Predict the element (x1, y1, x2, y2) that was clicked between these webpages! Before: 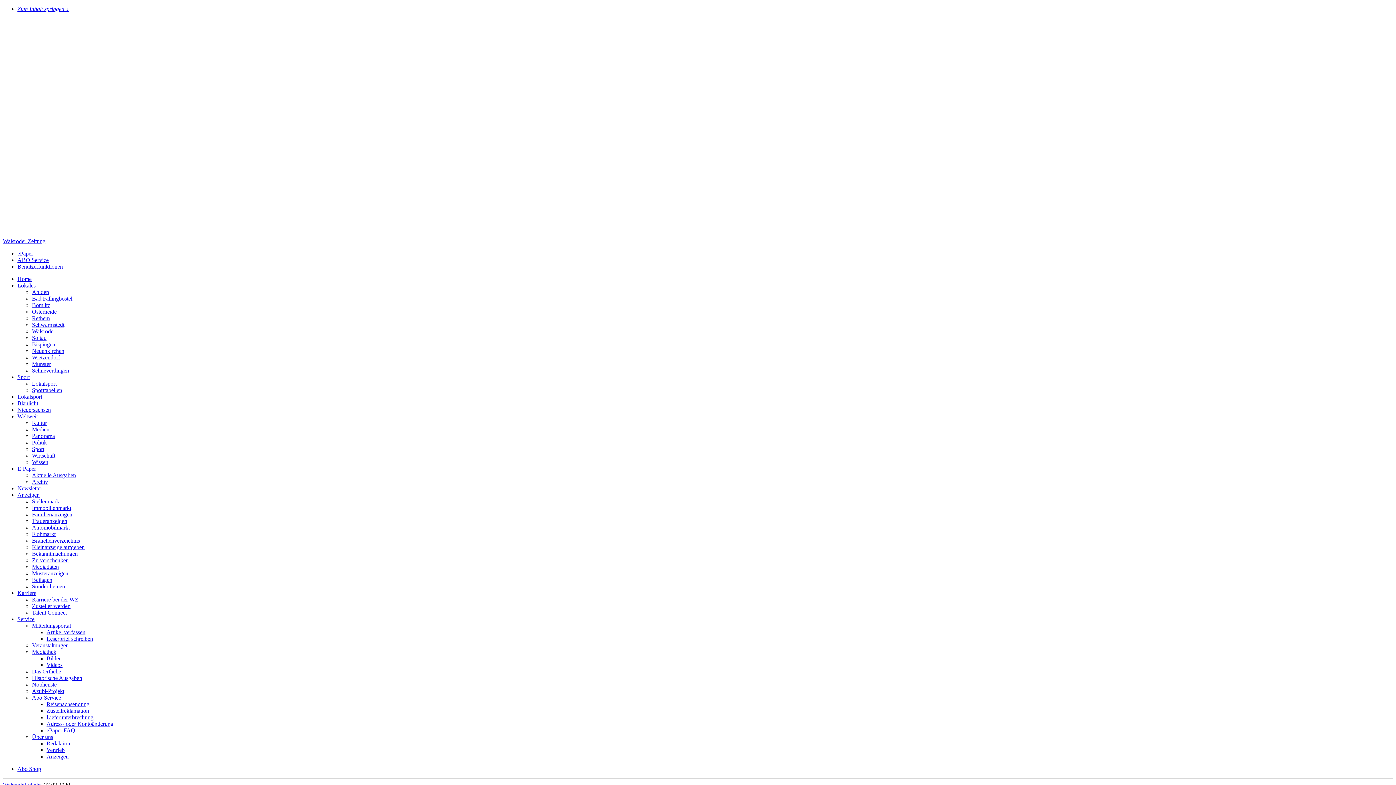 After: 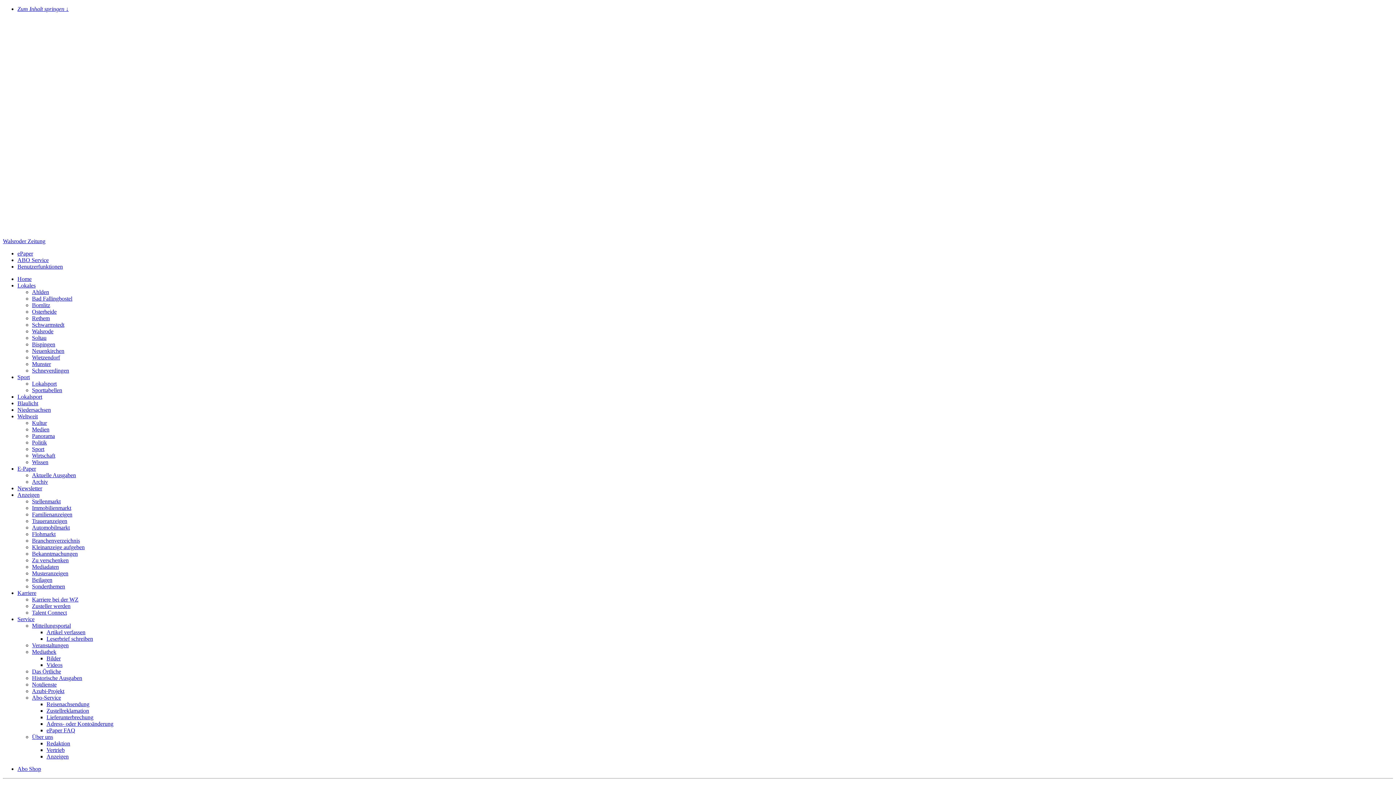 Action: bbox: (32, 642, 68, 648) label: Veranstaltungen